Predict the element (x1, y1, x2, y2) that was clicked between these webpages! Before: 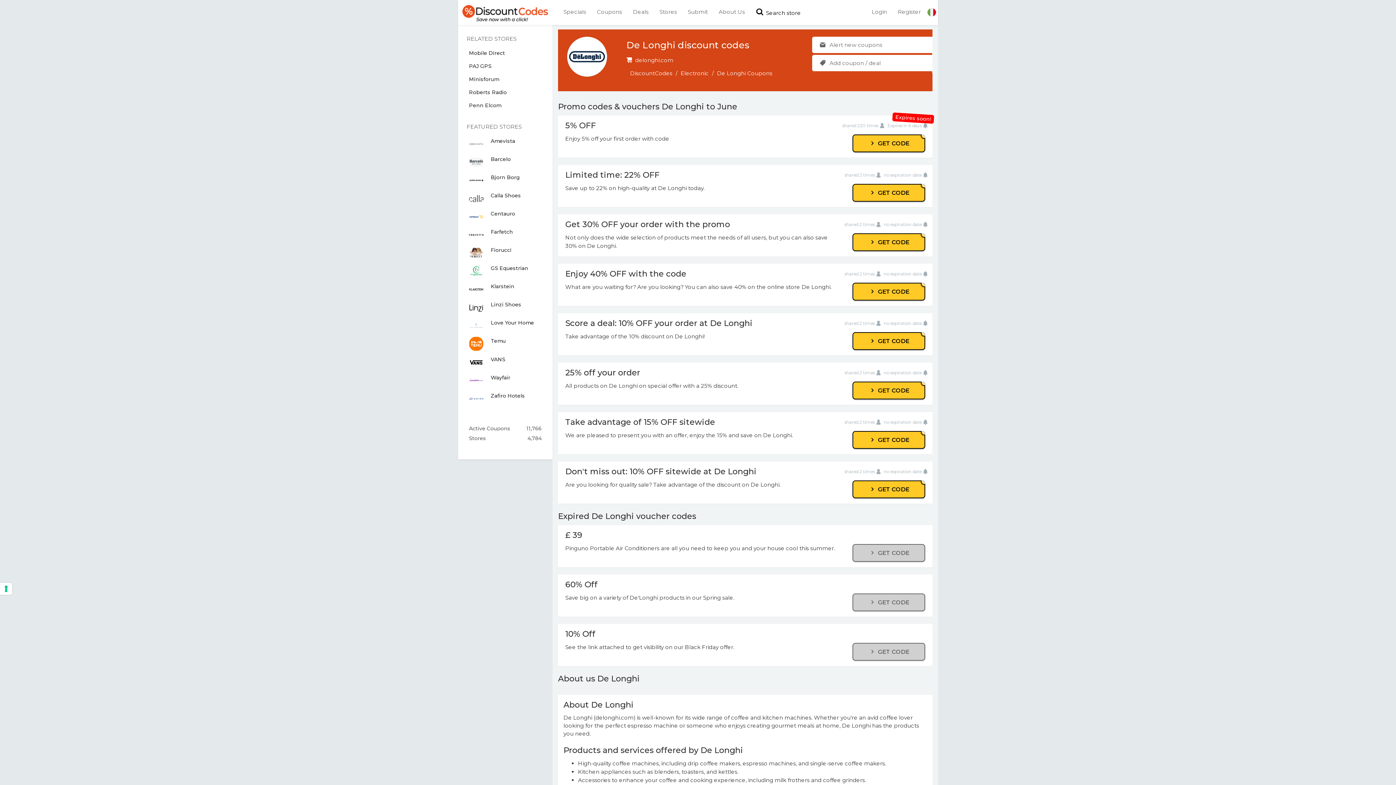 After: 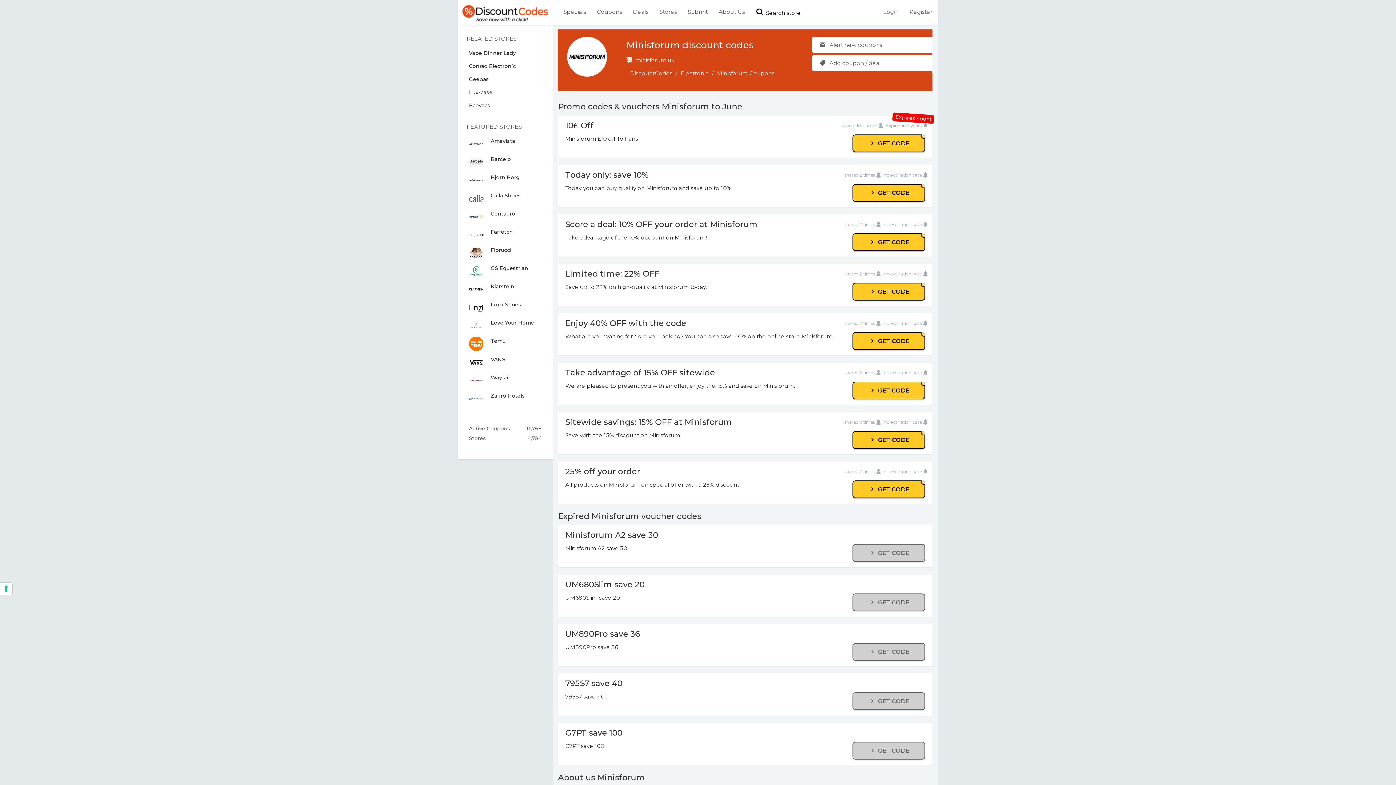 Action: bbox: (458, 72, 552, 85) label: Minisforum